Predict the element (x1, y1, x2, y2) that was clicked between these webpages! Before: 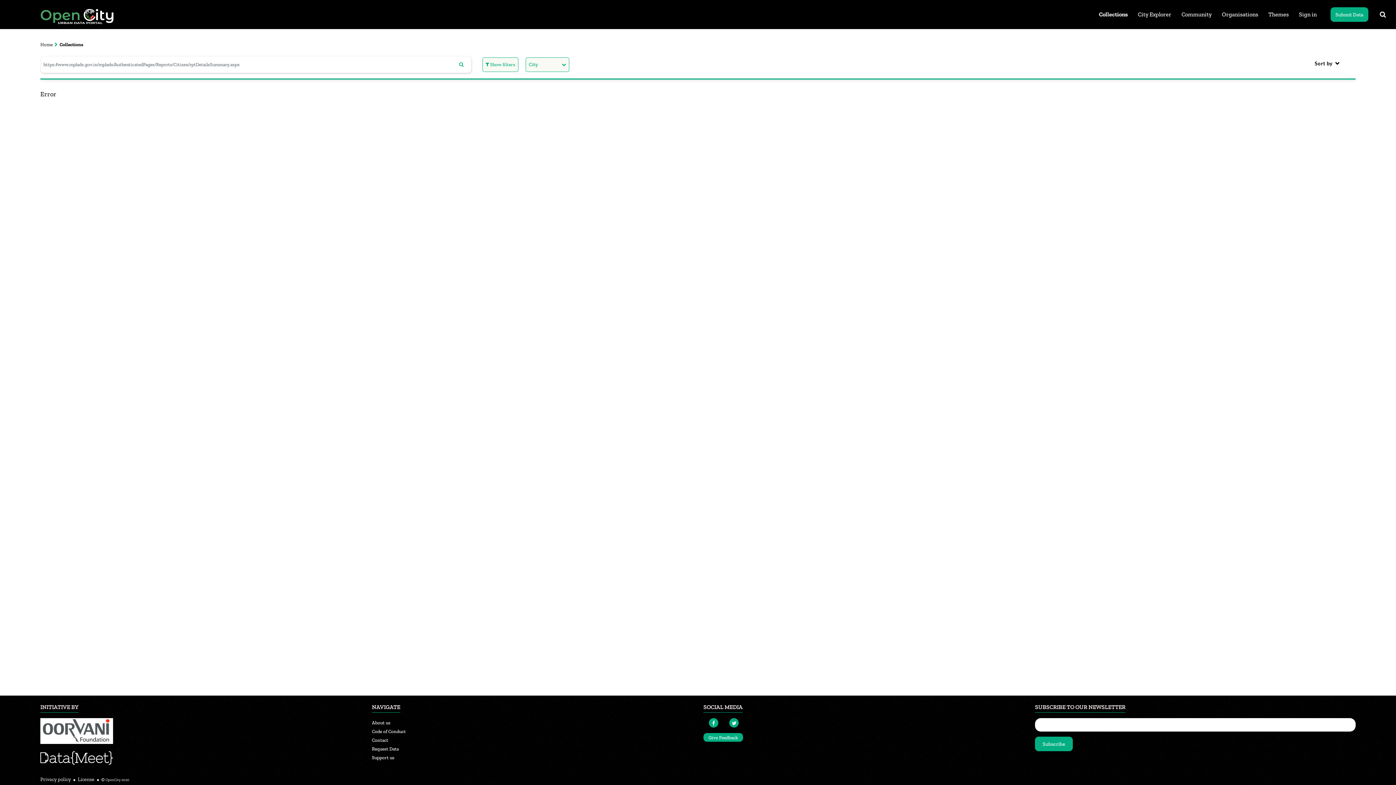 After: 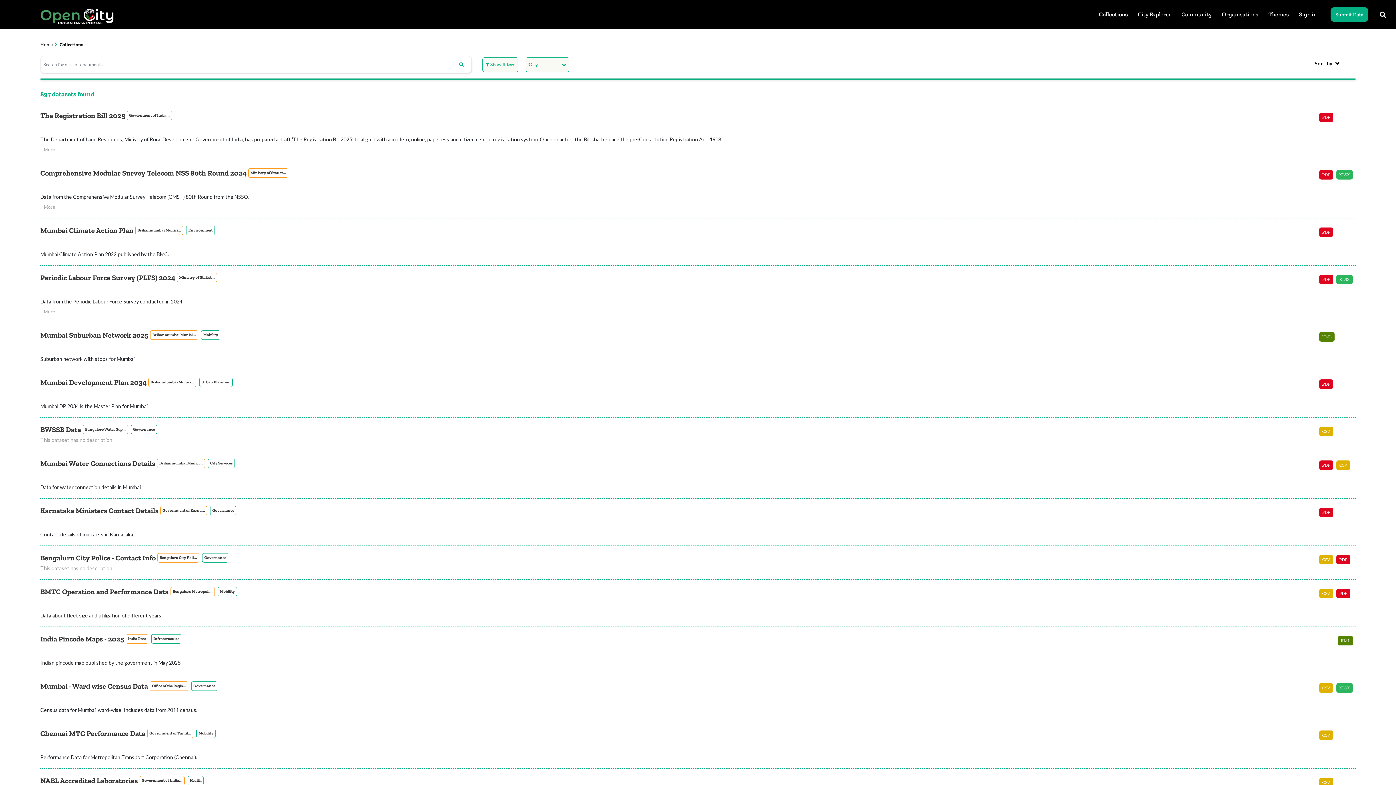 Action: bbox: (40, 41, 52, 47) label: Home